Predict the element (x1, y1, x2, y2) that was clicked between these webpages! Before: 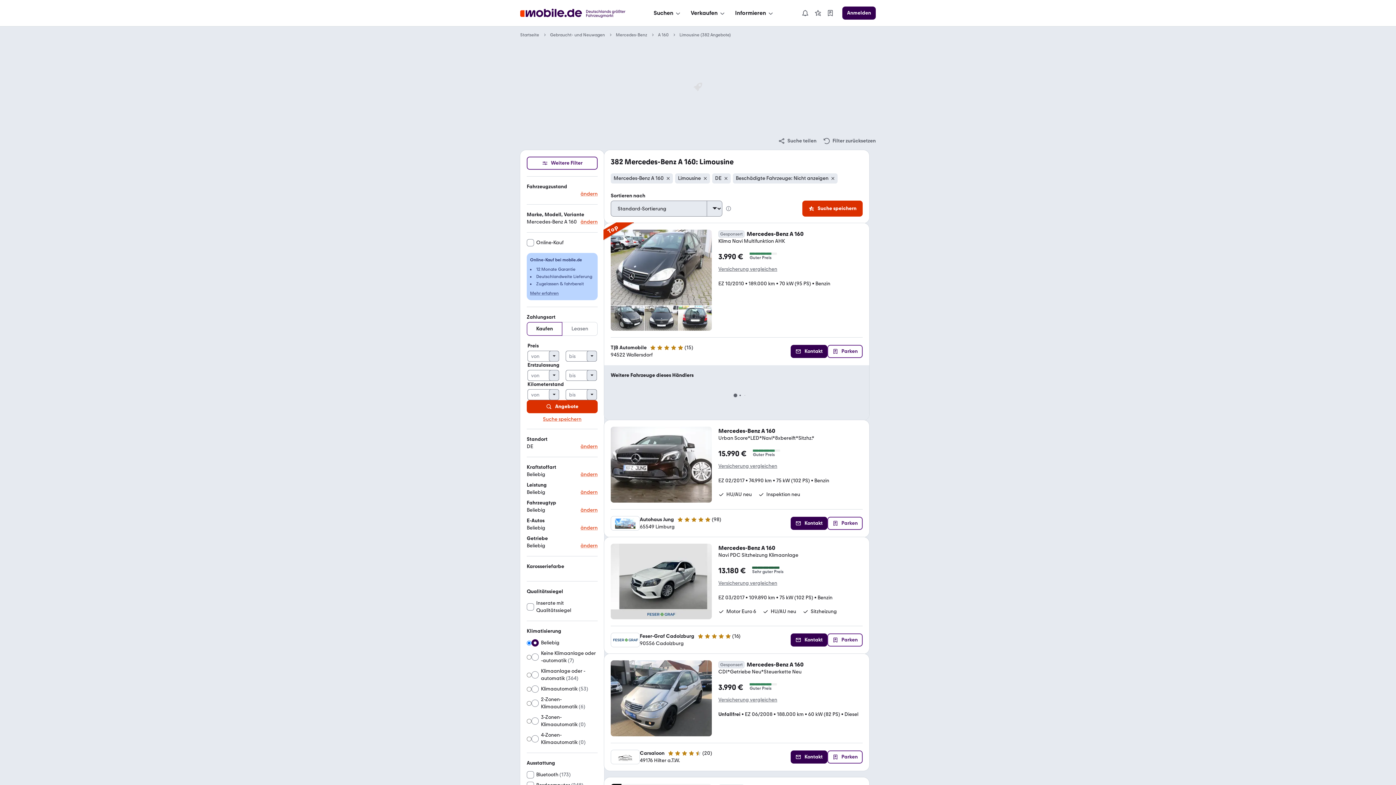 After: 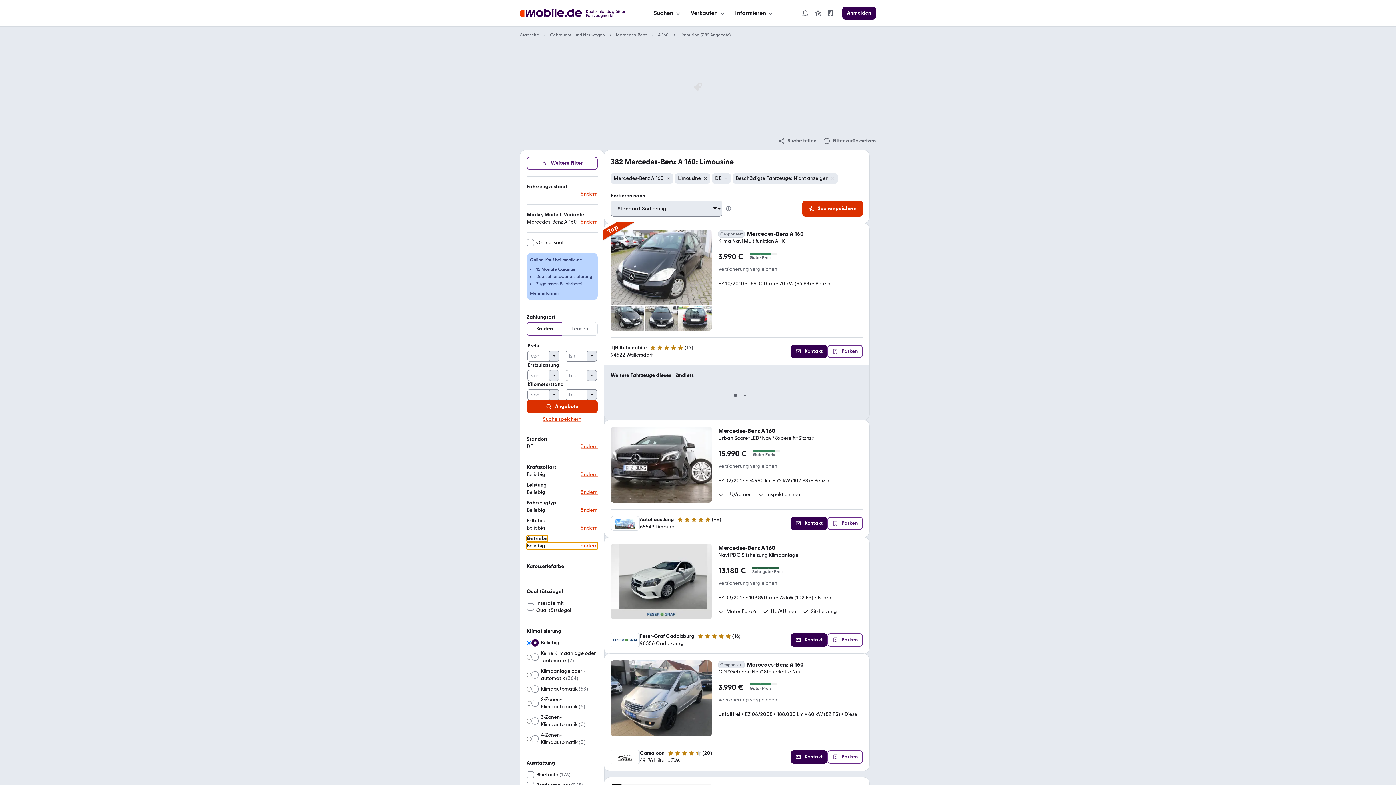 Action: label: Getriebe
Beliebig
ändern bbox: (526, 535, 597, 549)